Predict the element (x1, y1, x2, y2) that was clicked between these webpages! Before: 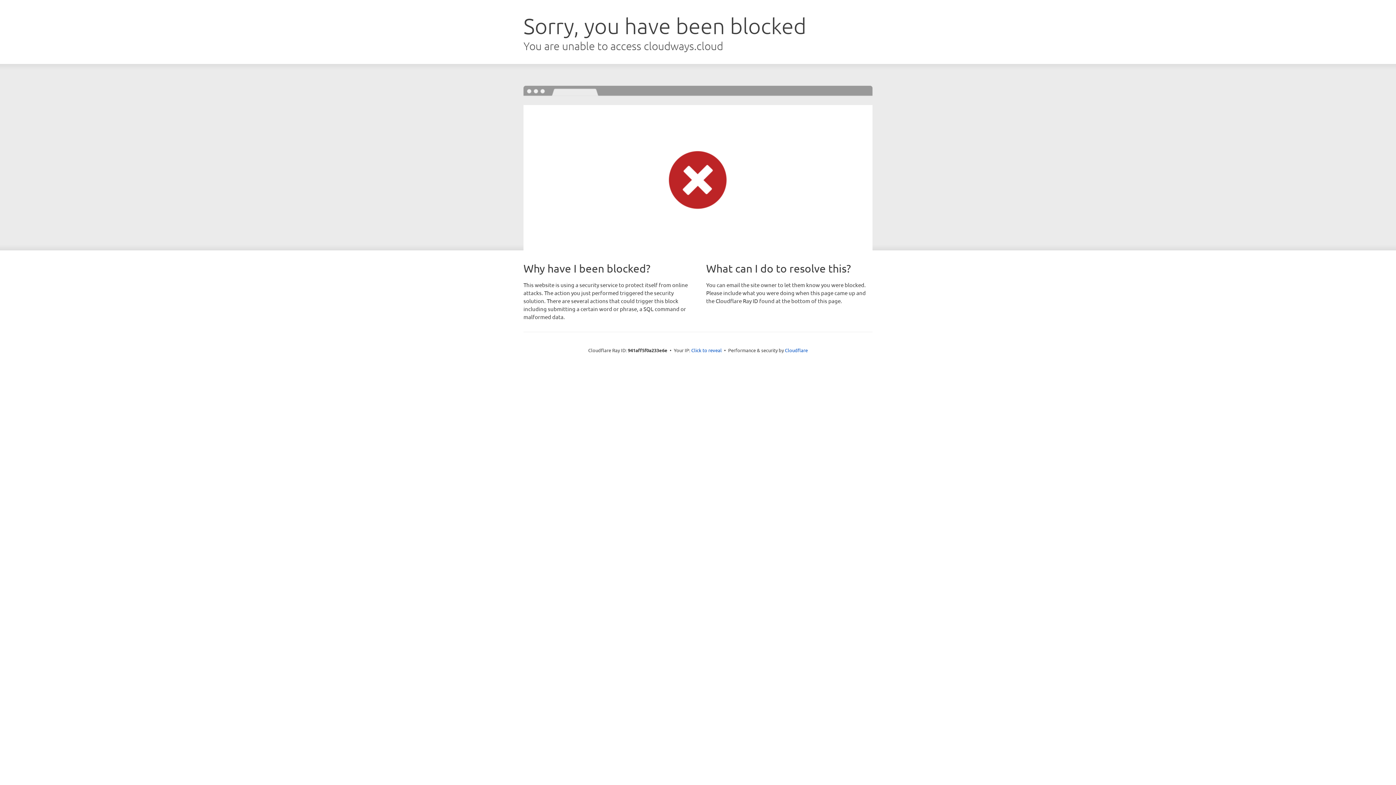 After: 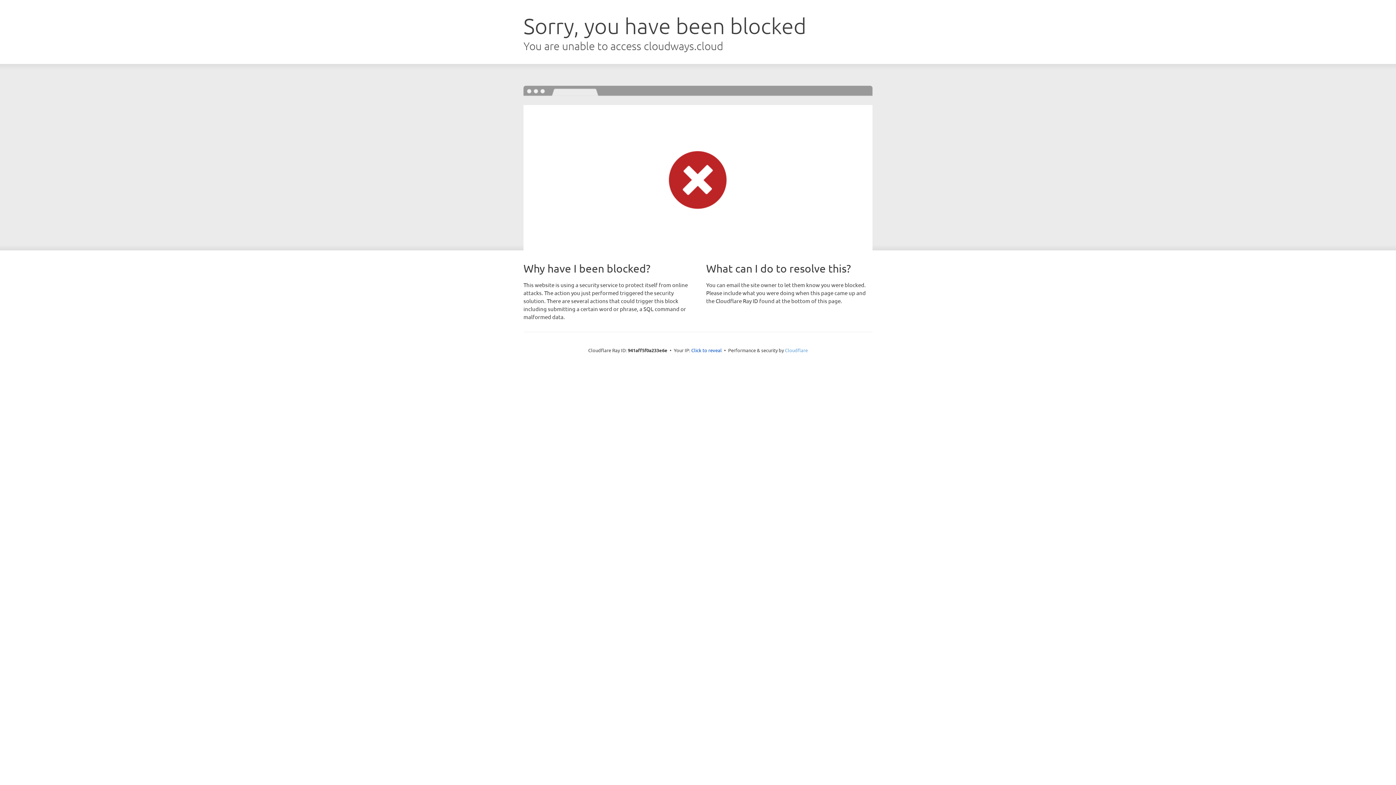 Action: label: Cloudflare bbox: (785, 347, 808, 353)